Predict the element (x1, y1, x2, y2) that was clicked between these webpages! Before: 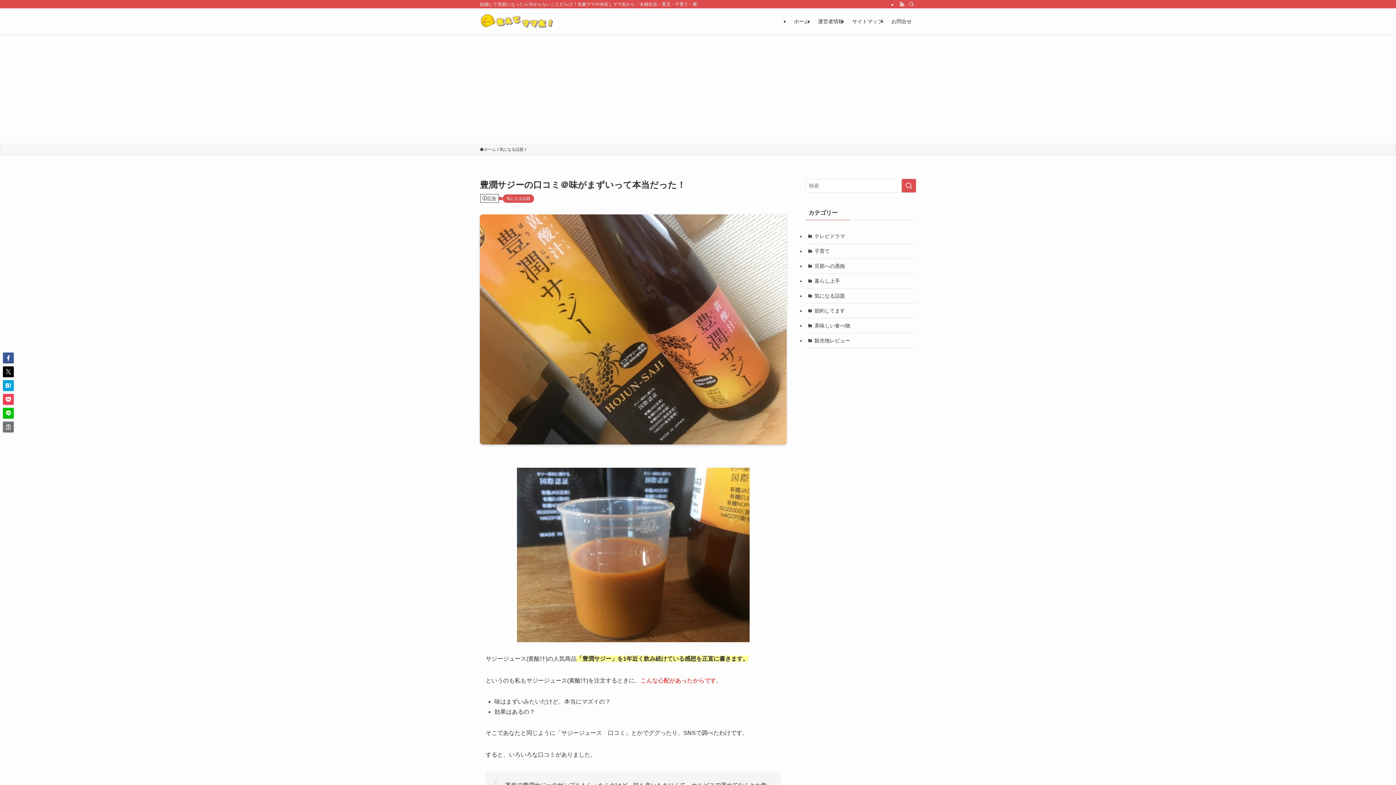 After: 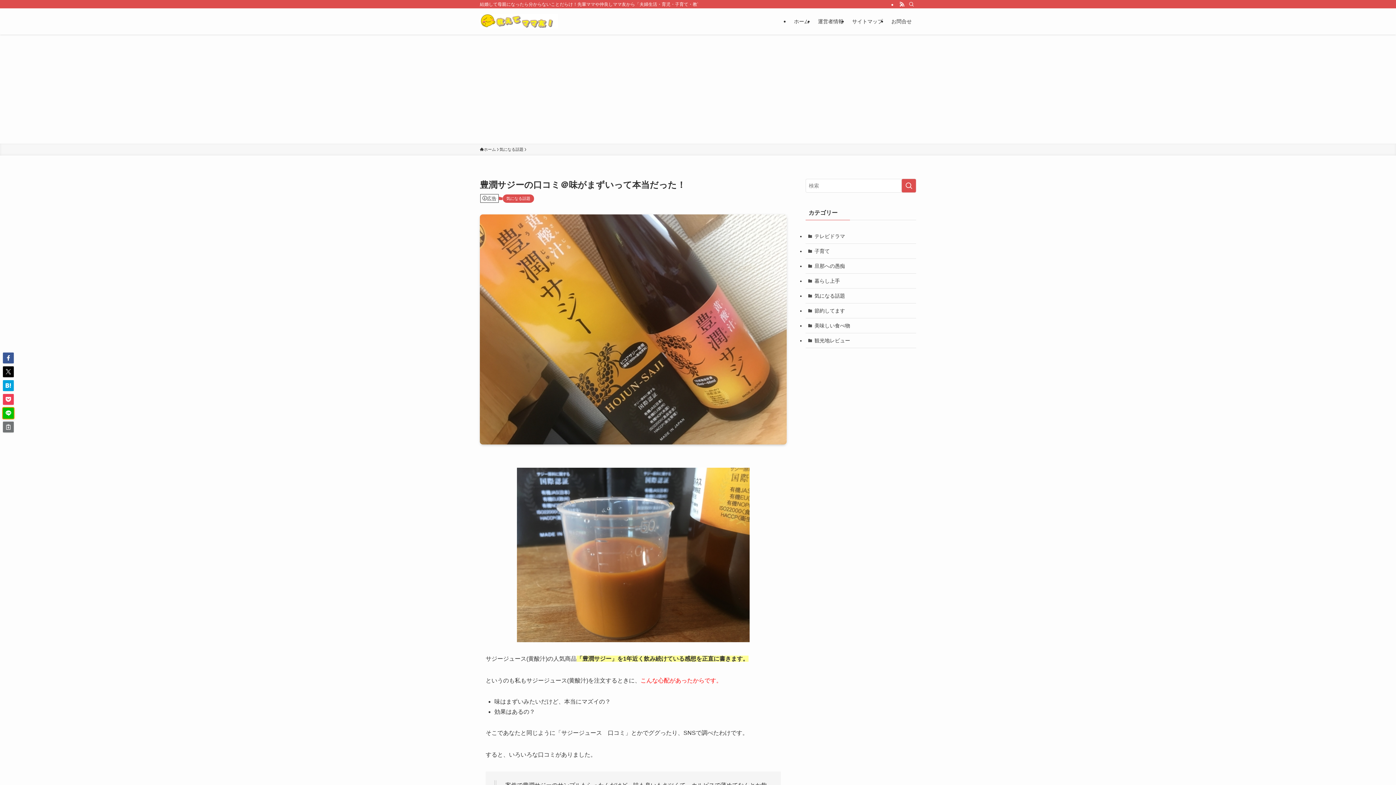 Action: bbox: (2, 408, 13, 418)